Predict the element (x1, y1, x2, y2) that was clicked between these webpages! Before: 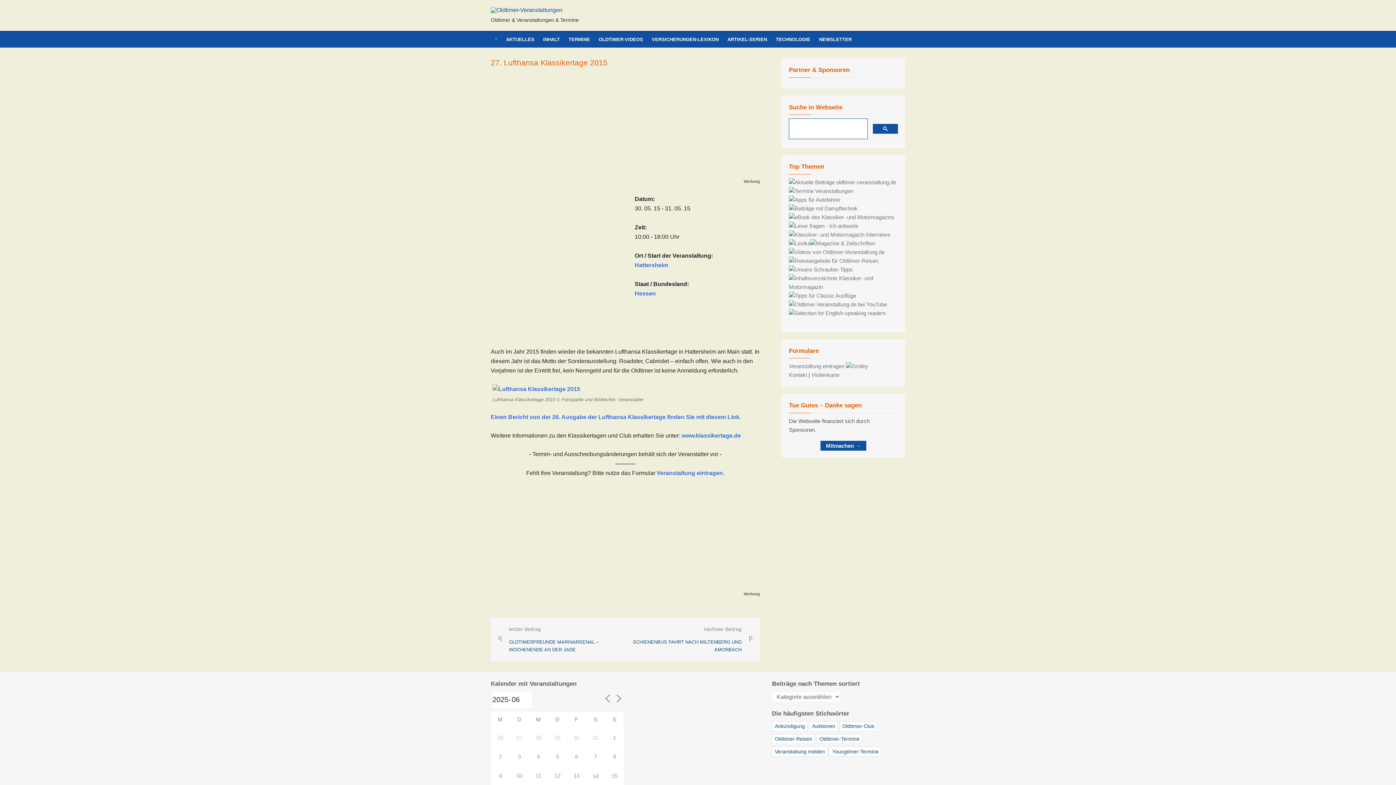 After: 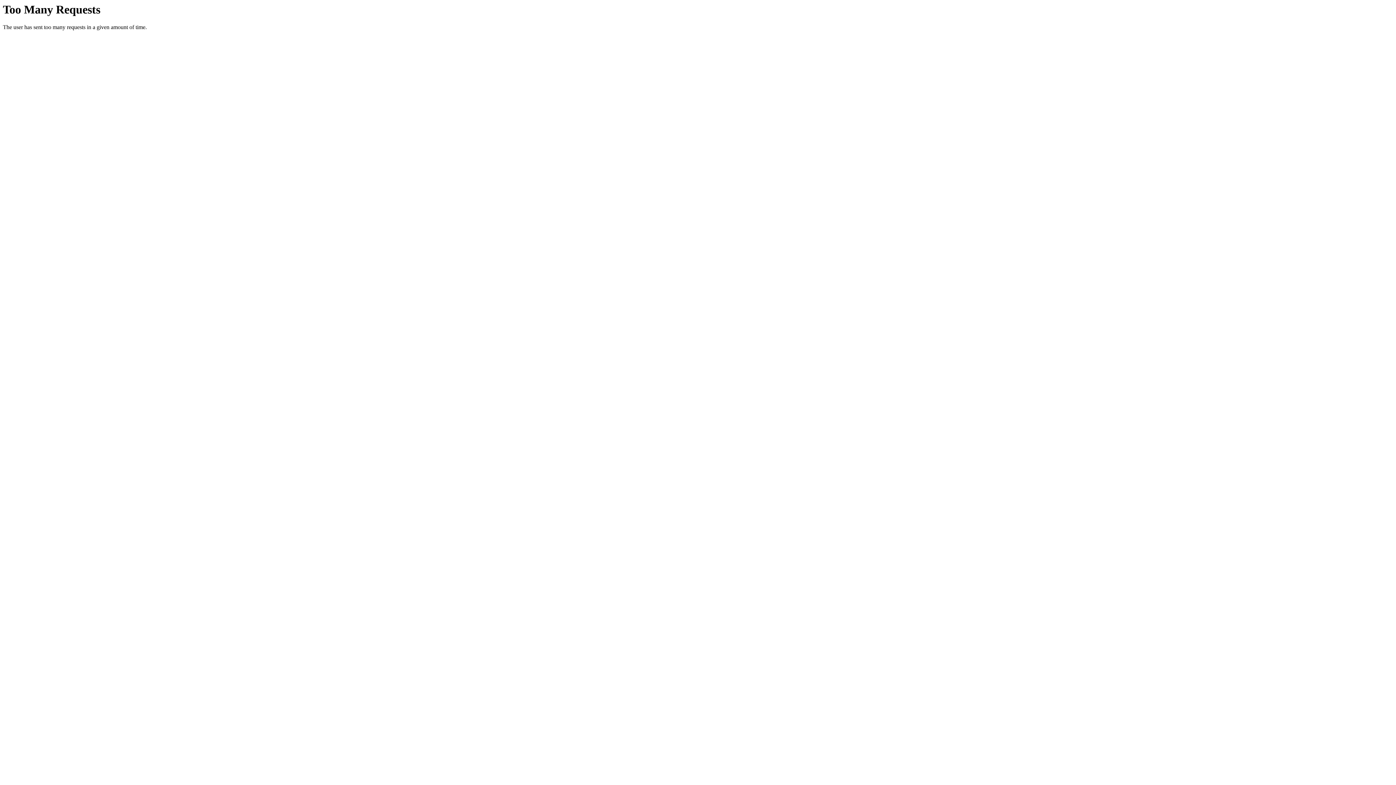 Action: bbox: (789, 205, 857, 211)